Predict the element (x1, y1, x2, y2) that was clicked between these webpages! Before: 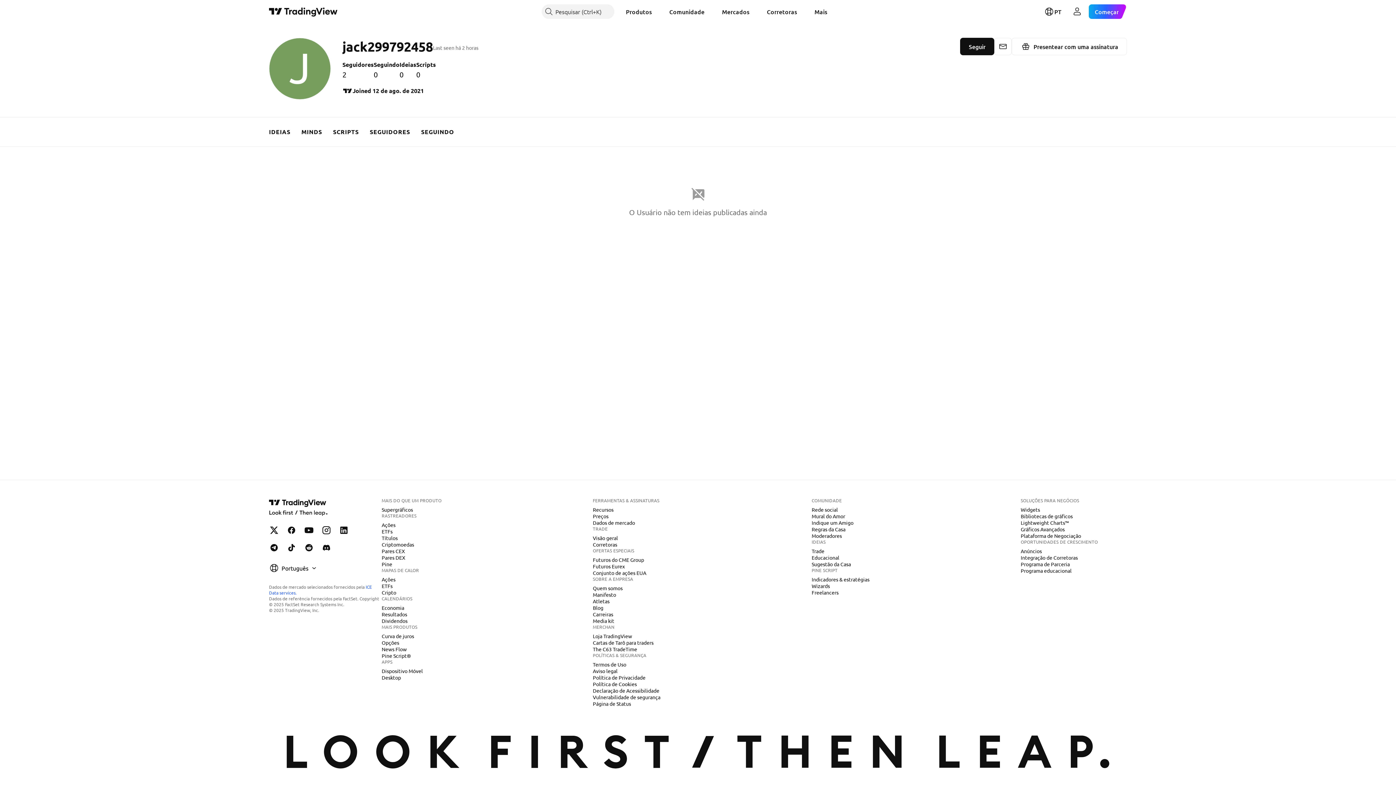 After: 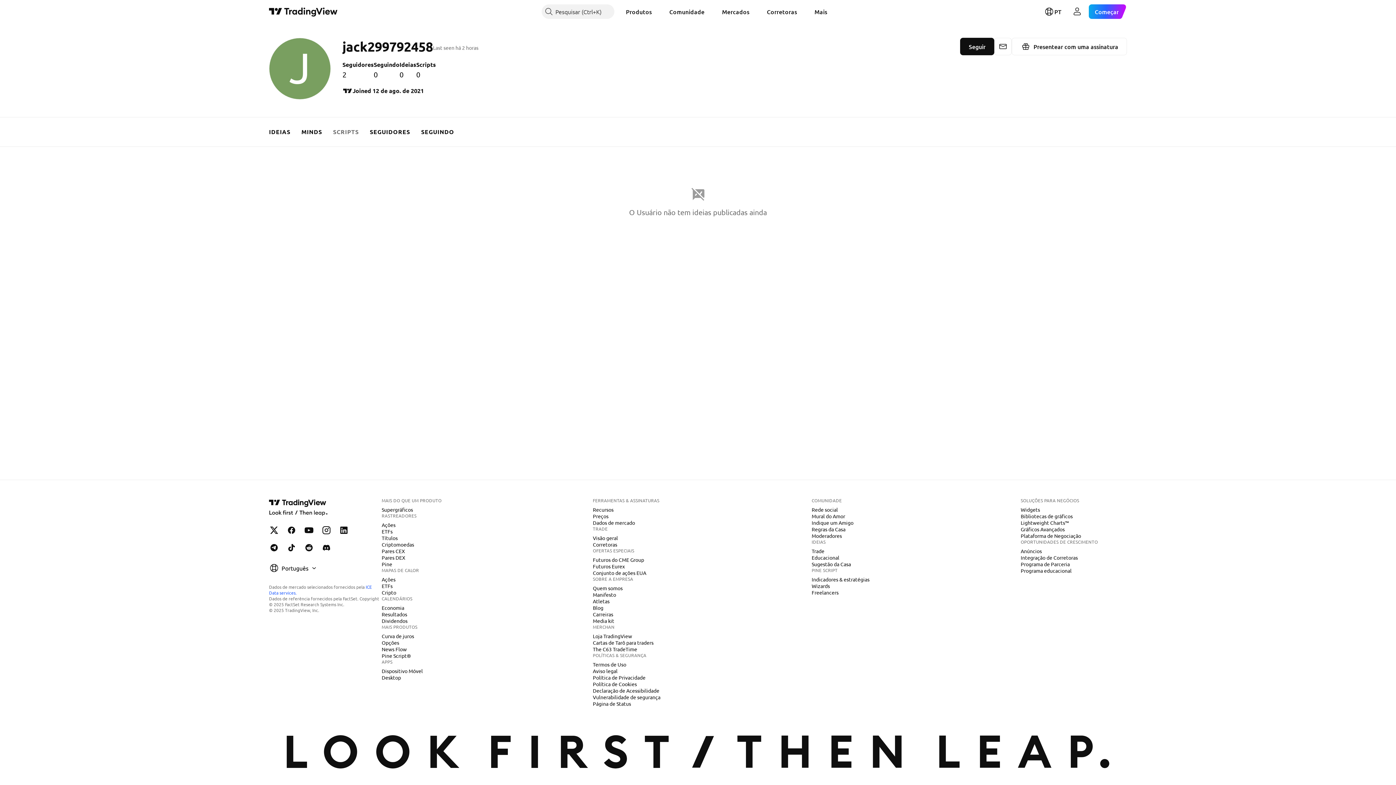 Action: label: SCRIPTS bbox: (327, 117, 364, 146)